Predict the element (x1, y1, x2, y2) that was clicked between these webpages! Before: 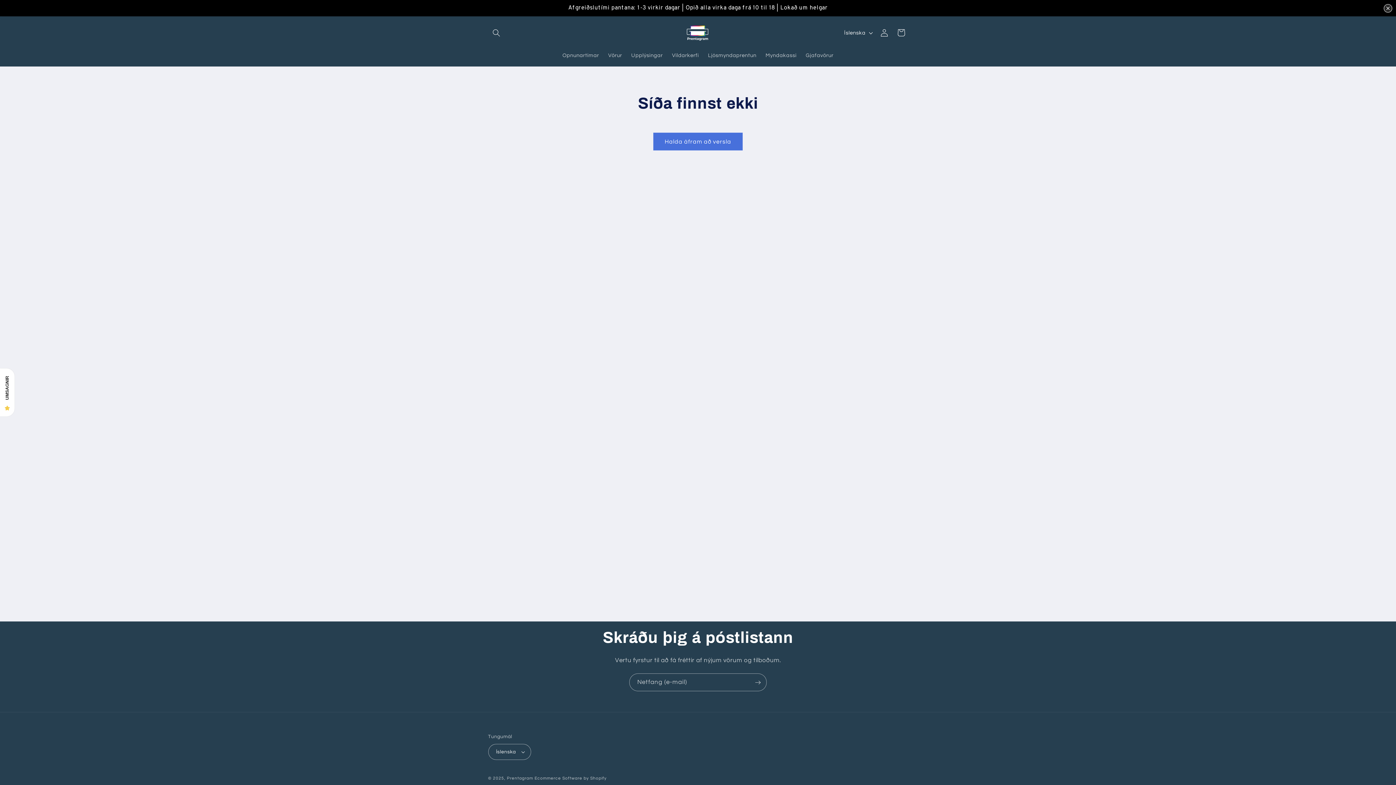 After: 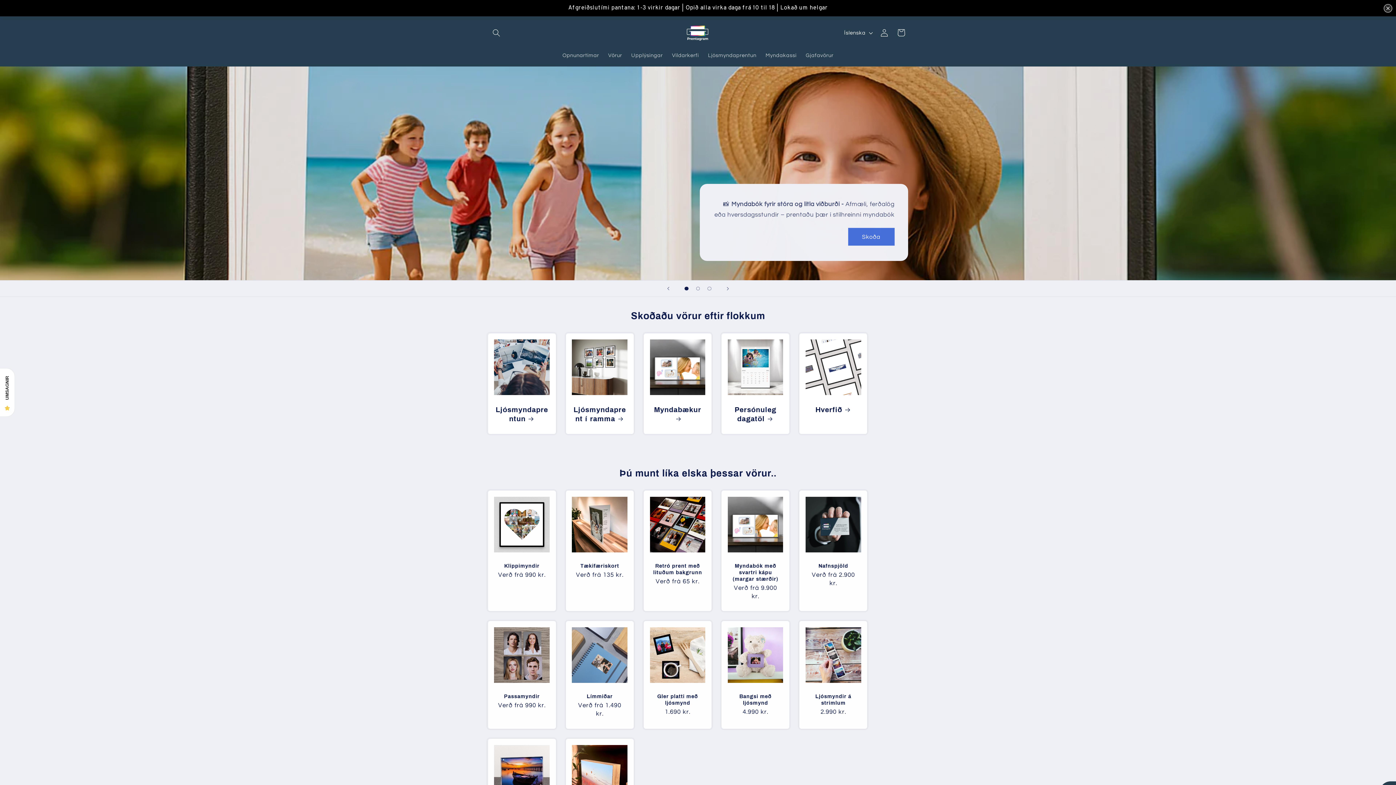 Action: bbox: (507, 776, 533, 780) label: Prentagram